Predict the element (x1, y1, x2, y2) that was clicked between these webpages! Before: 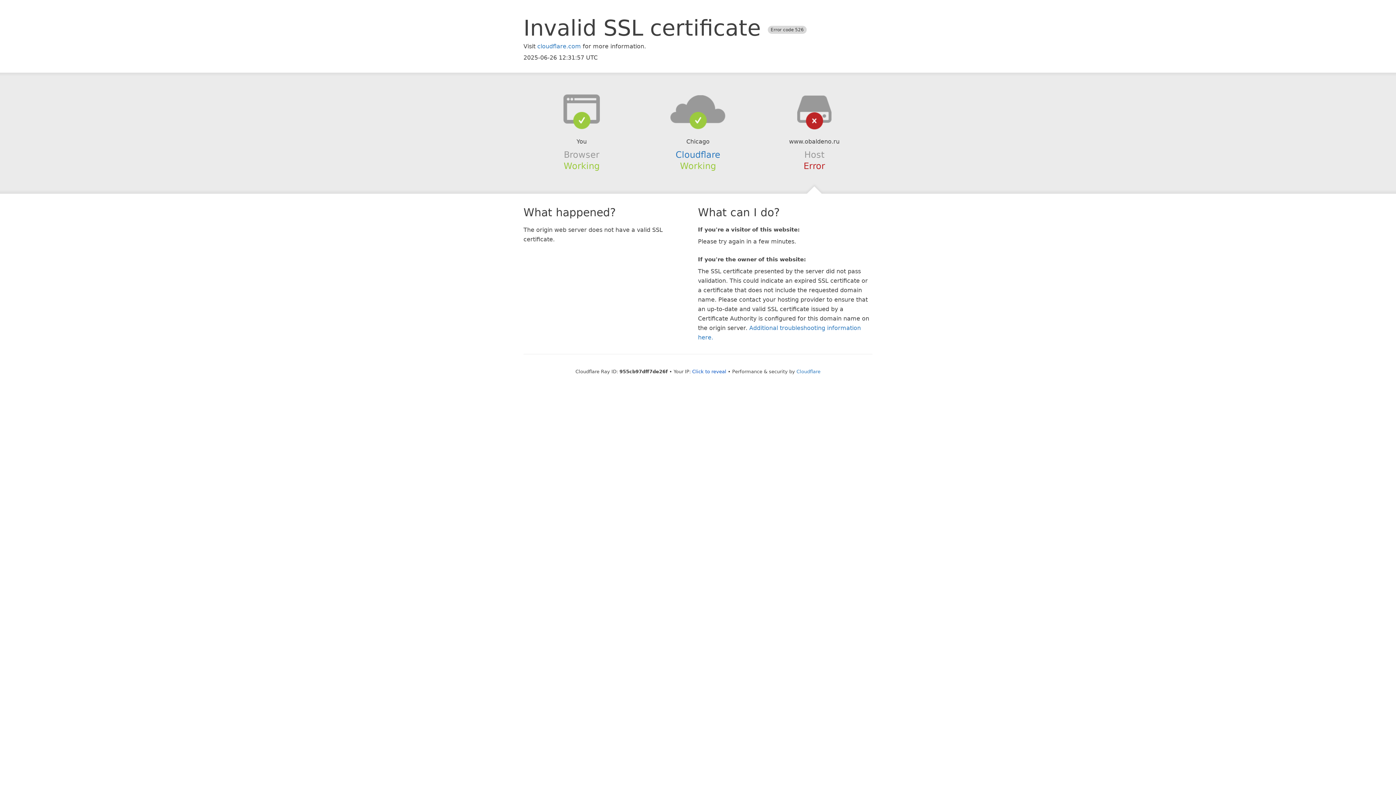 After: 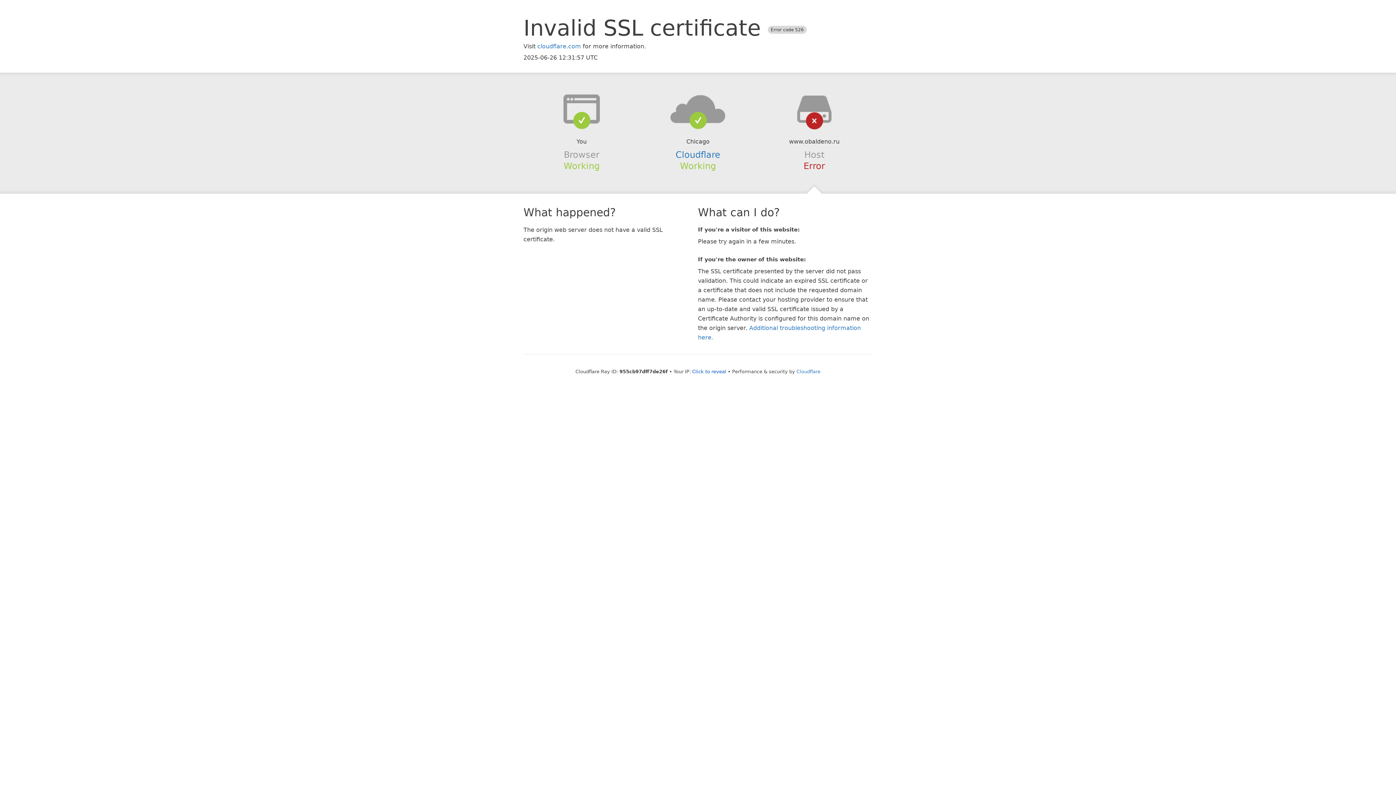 Action: bbox: (639, 94, 756, 123)